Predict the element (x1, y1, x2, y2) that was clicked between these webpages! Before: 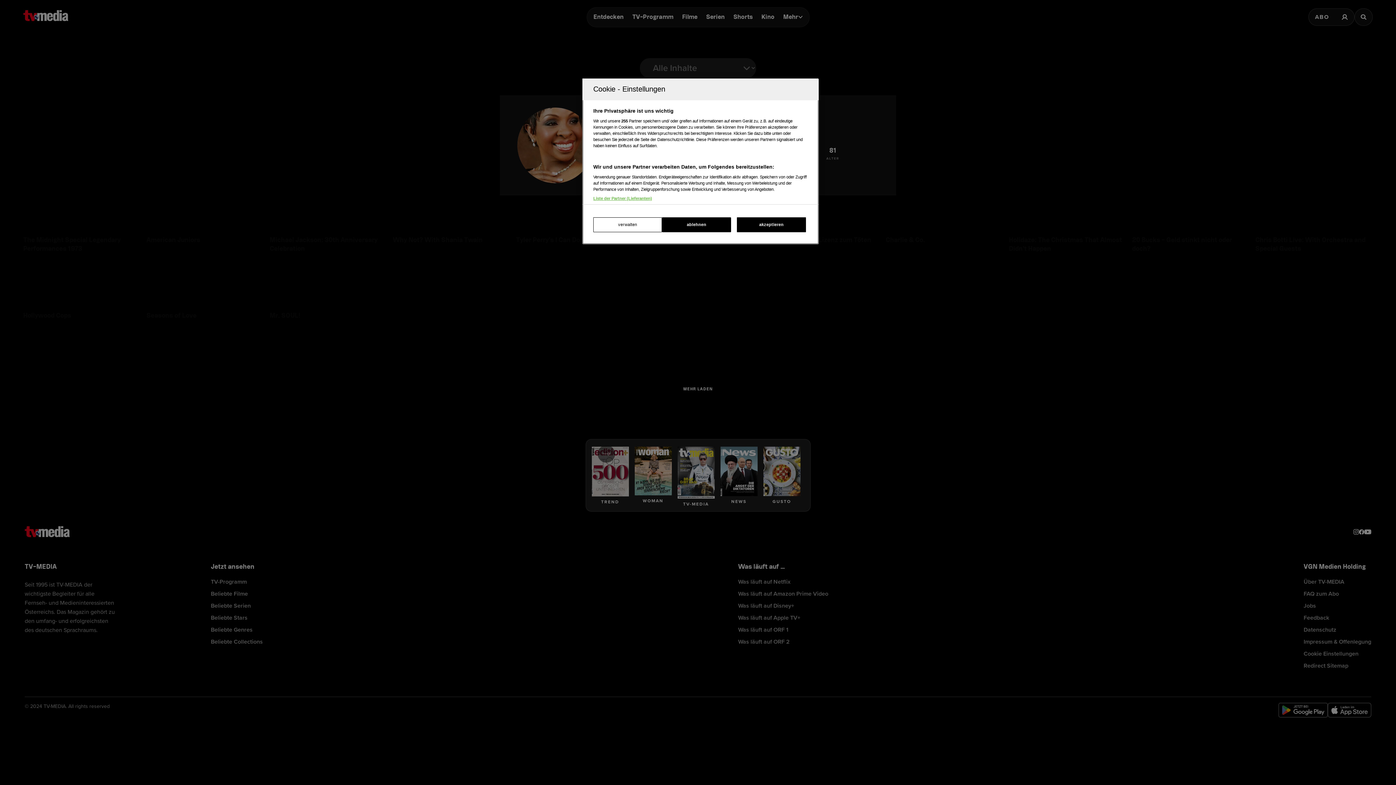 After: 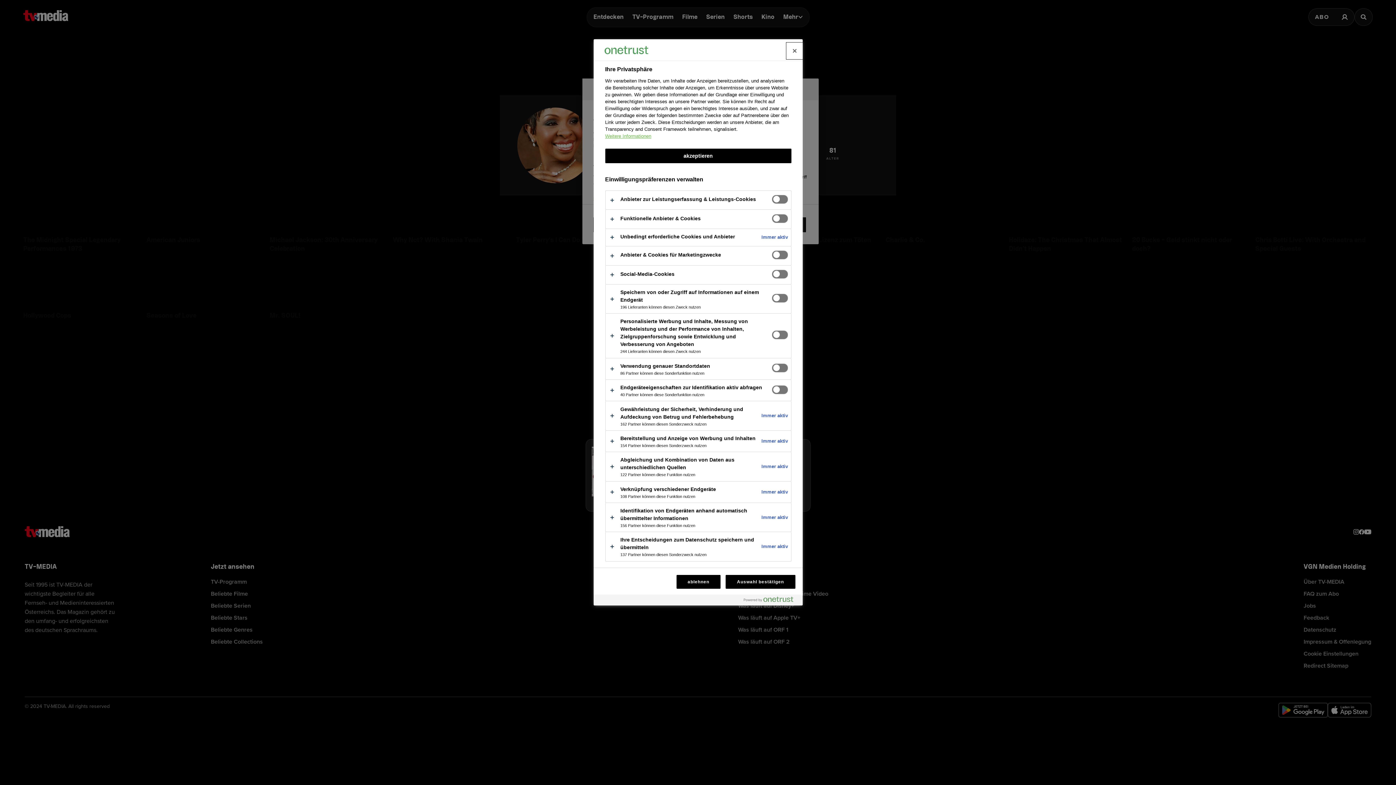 Action: label: verwalten bbox: (593, 217, 662, 232)